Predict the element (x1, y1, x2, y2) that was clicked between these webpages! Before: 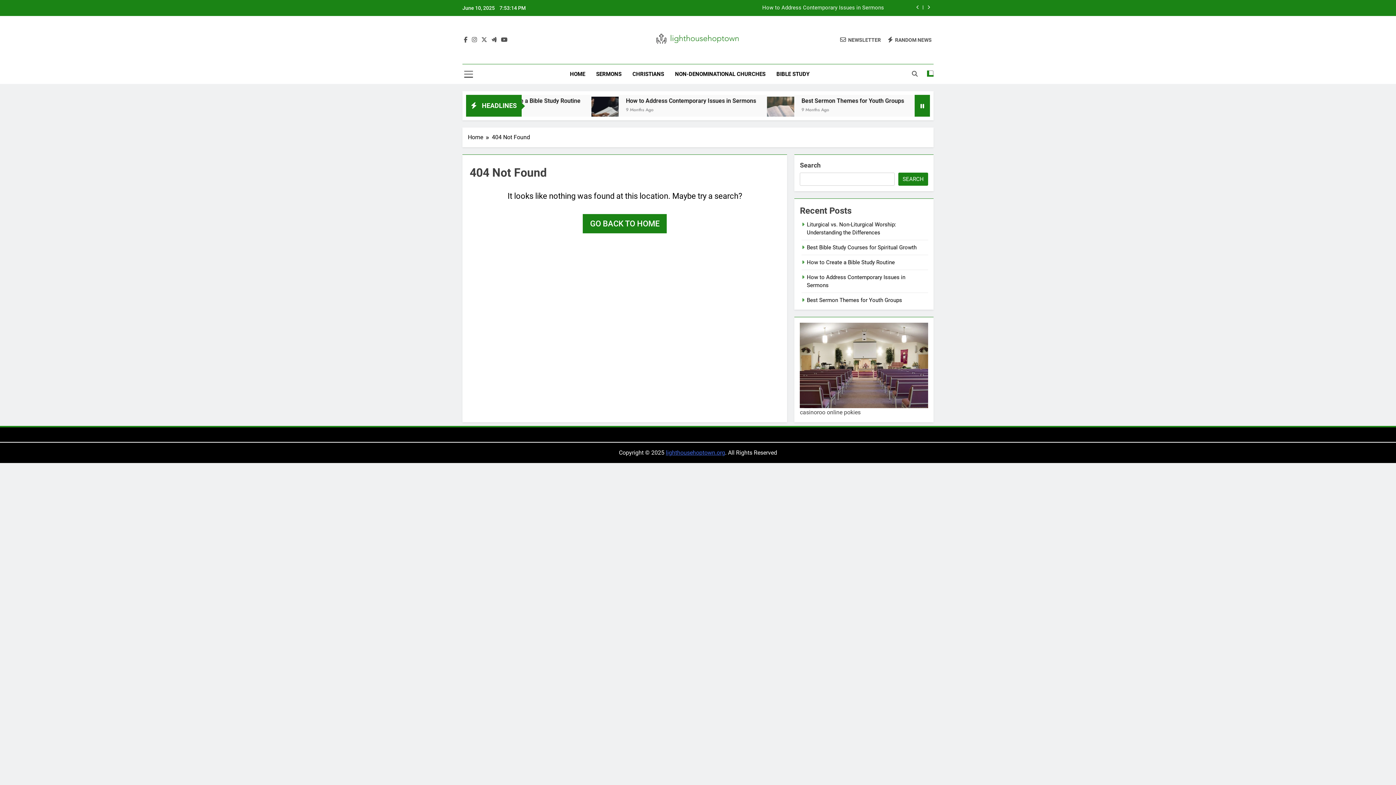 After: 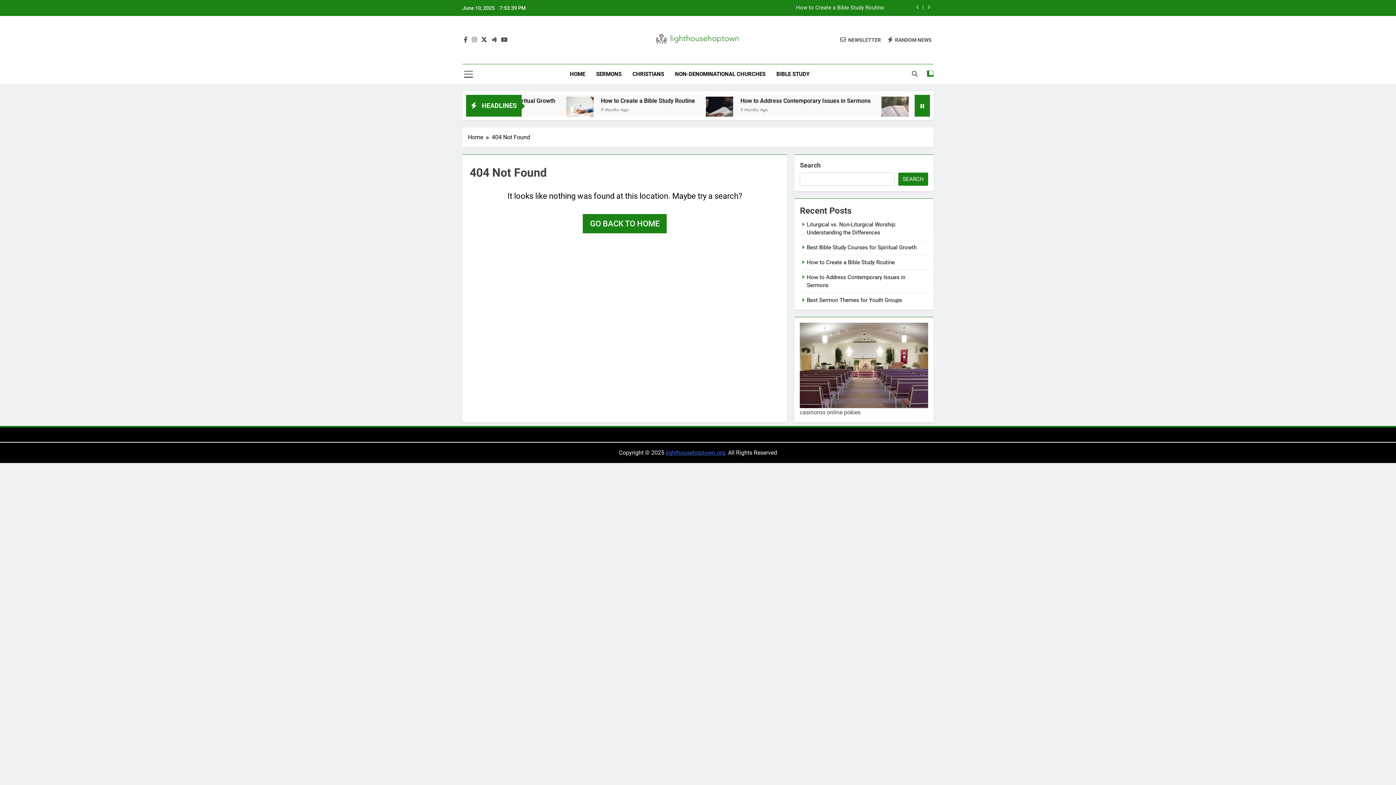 Action: bbox: (480, 36, 488, 43)